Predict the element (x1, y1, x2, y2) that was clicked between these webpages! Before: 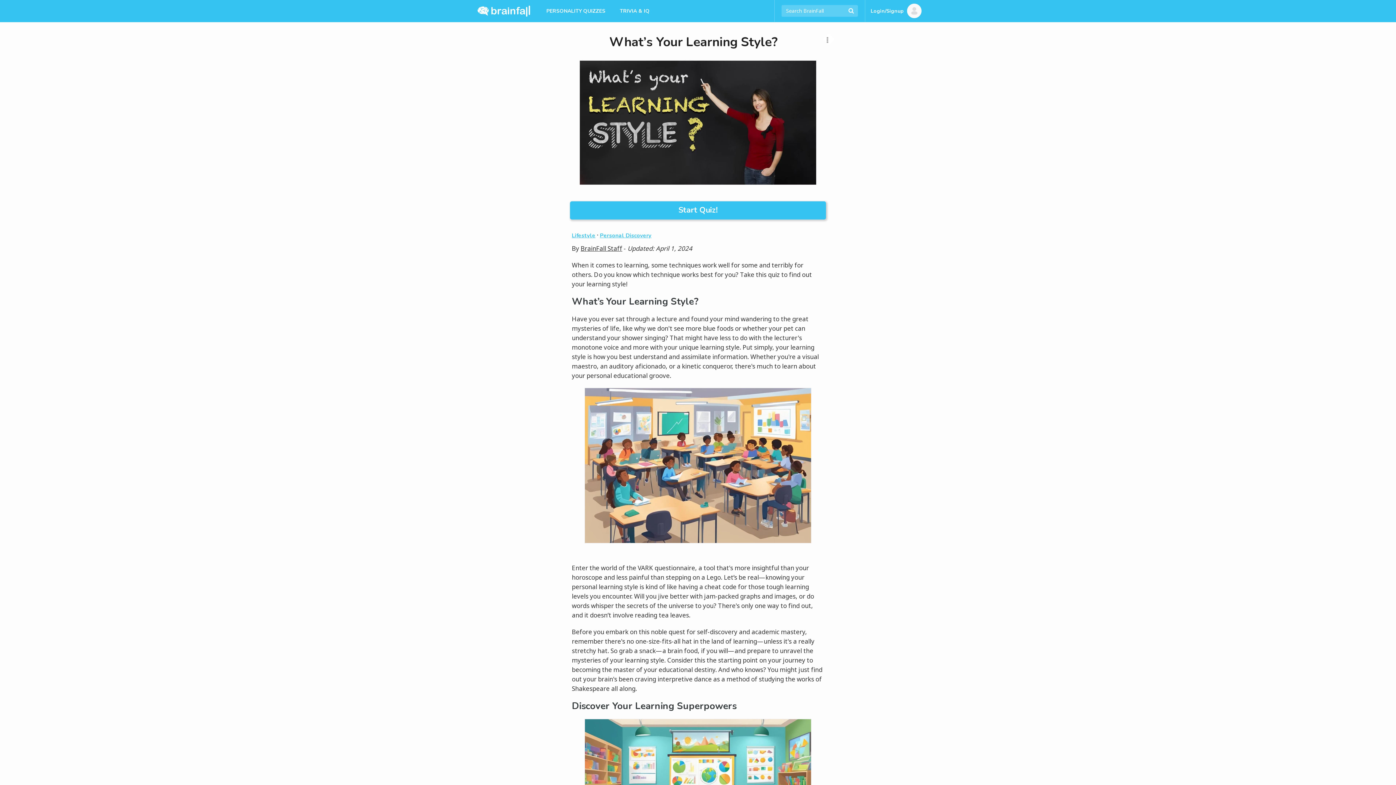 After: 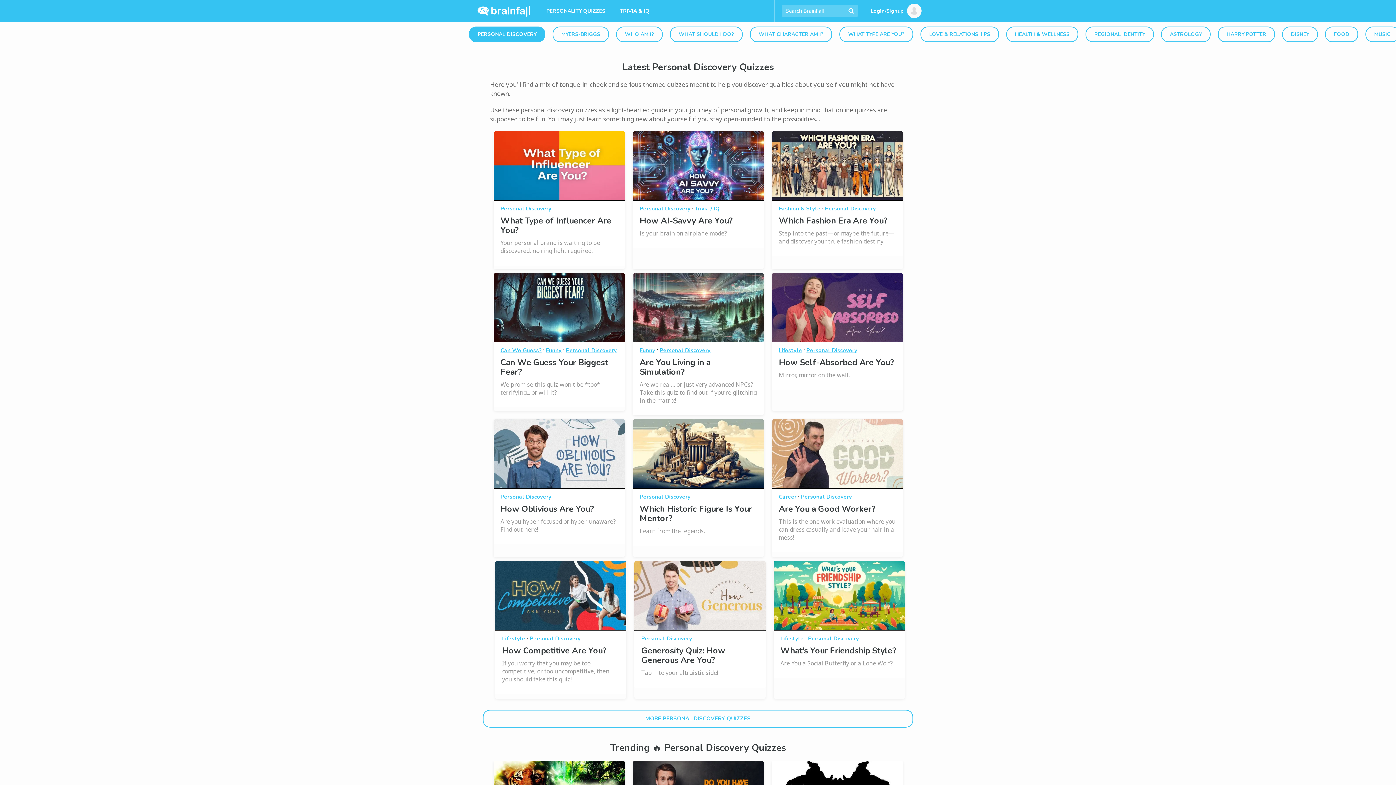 Action: label: Personal Discovery bbox: (600, 230, 651, 240)